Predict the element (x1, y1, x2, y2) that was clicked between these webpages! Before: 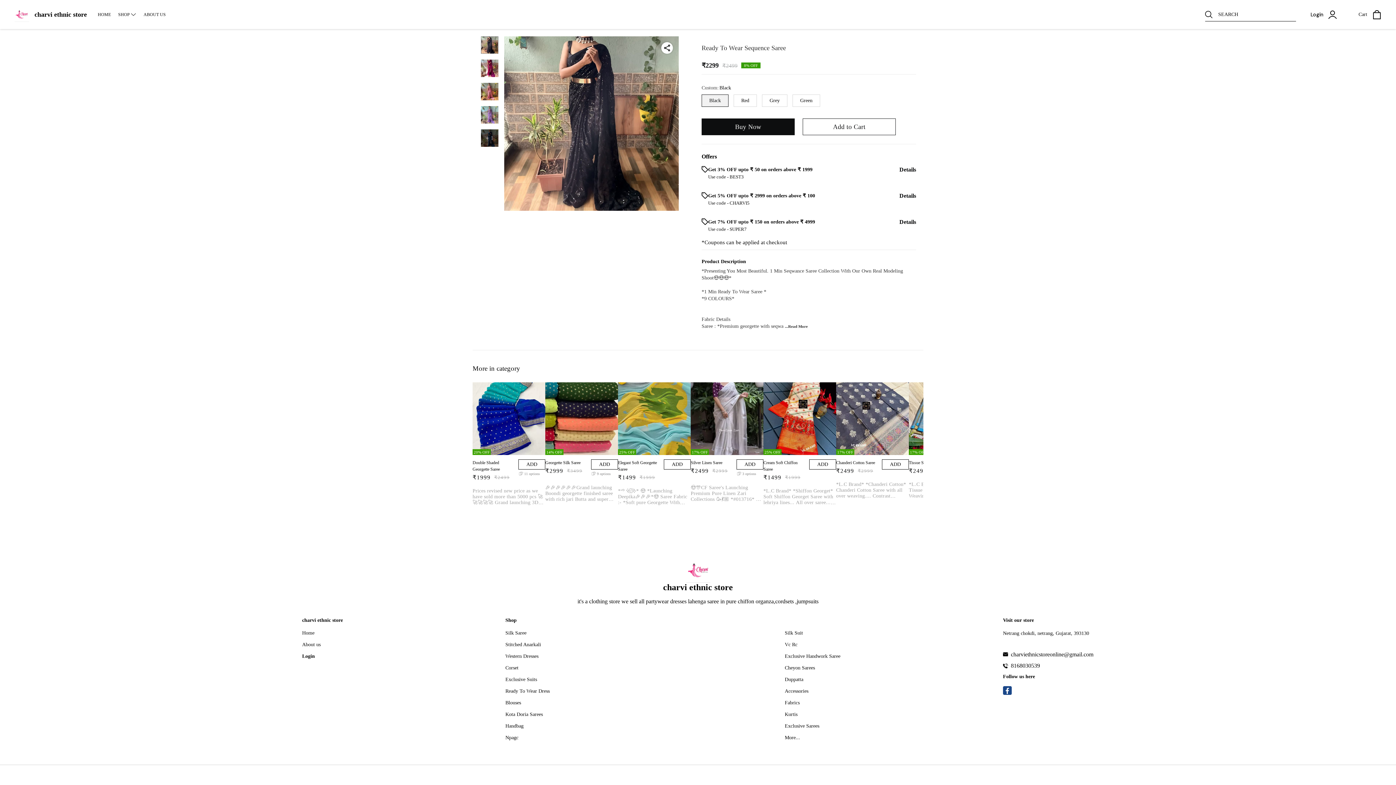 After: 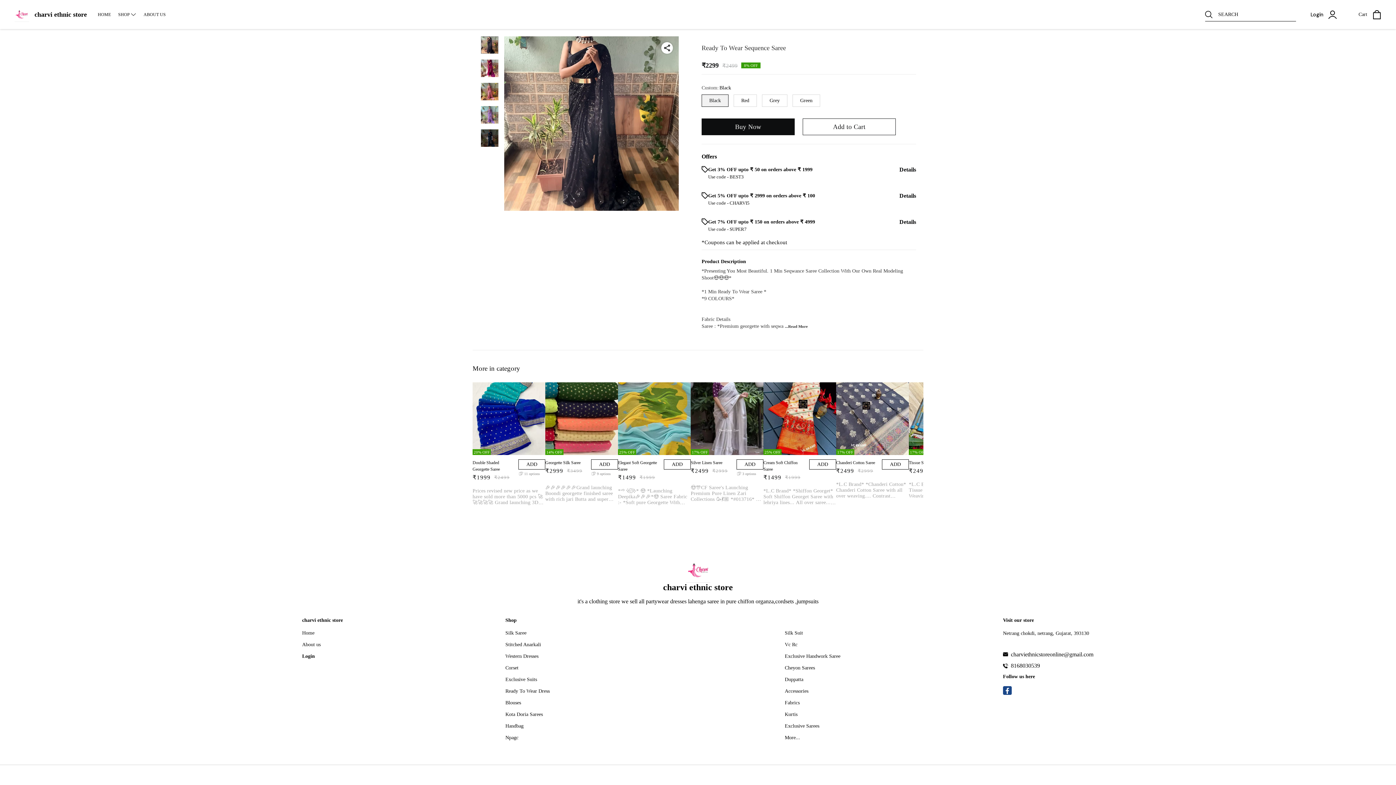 Action: bbox: (1011, 662, 1094, 669) label: 8168030539